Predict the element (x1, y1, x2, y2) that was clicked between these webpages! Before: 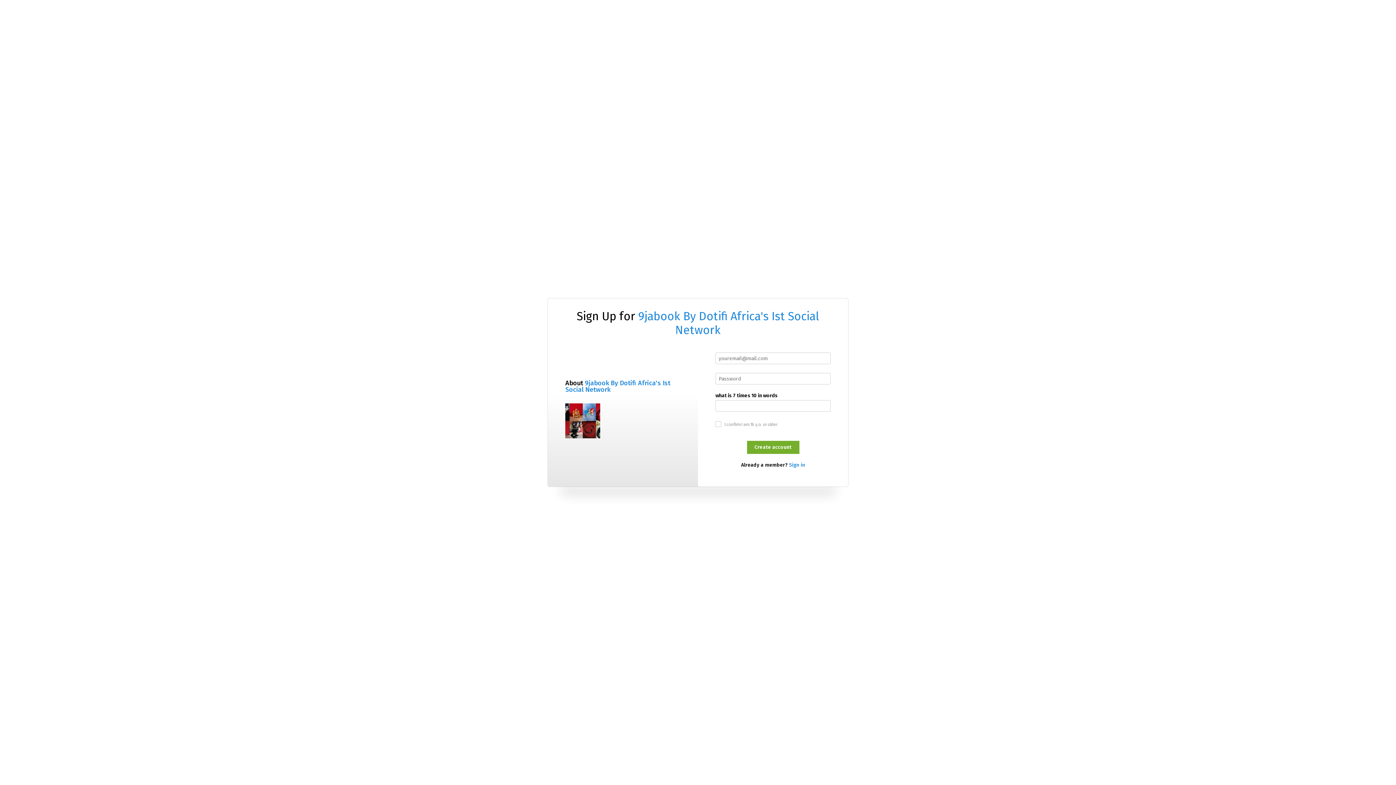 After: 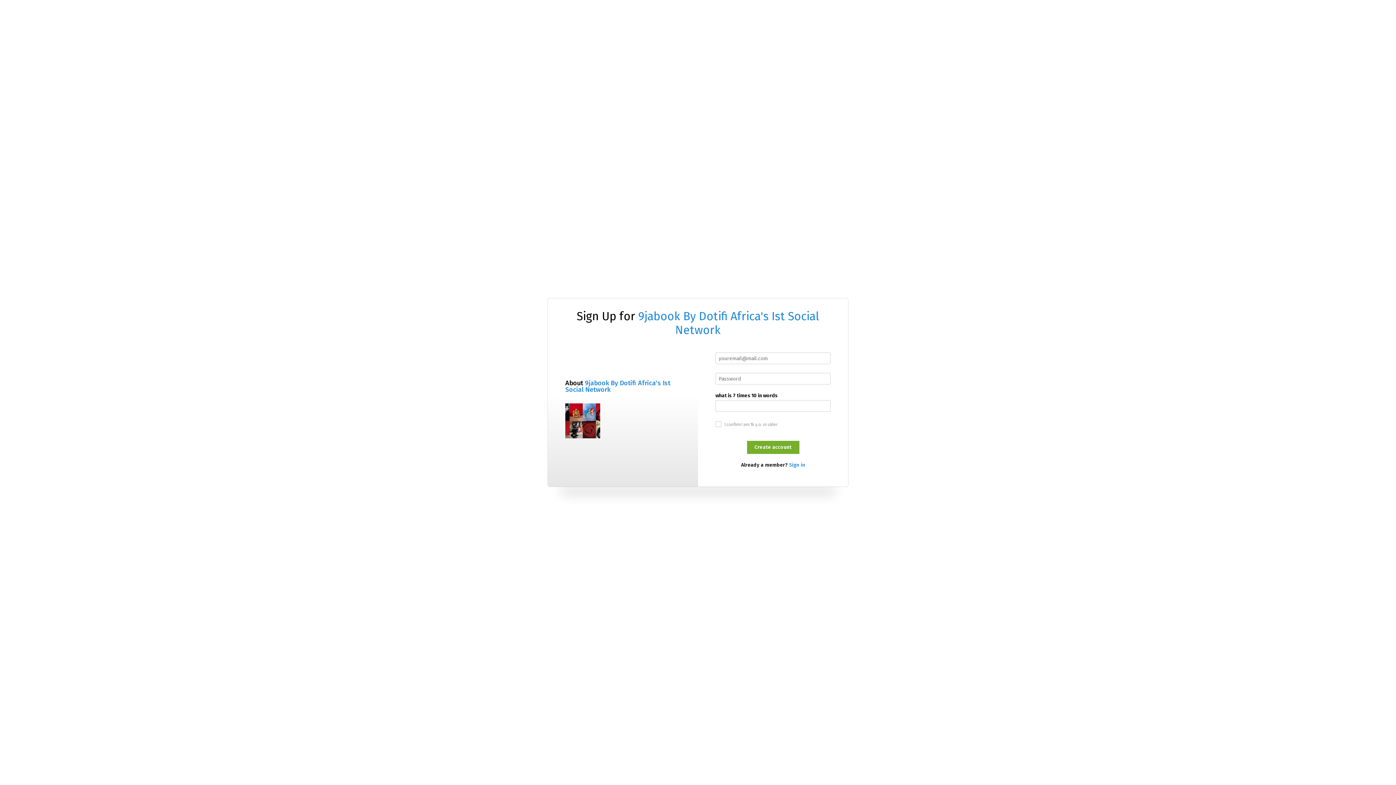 Action: bbox: (565, 403, 600, 438)